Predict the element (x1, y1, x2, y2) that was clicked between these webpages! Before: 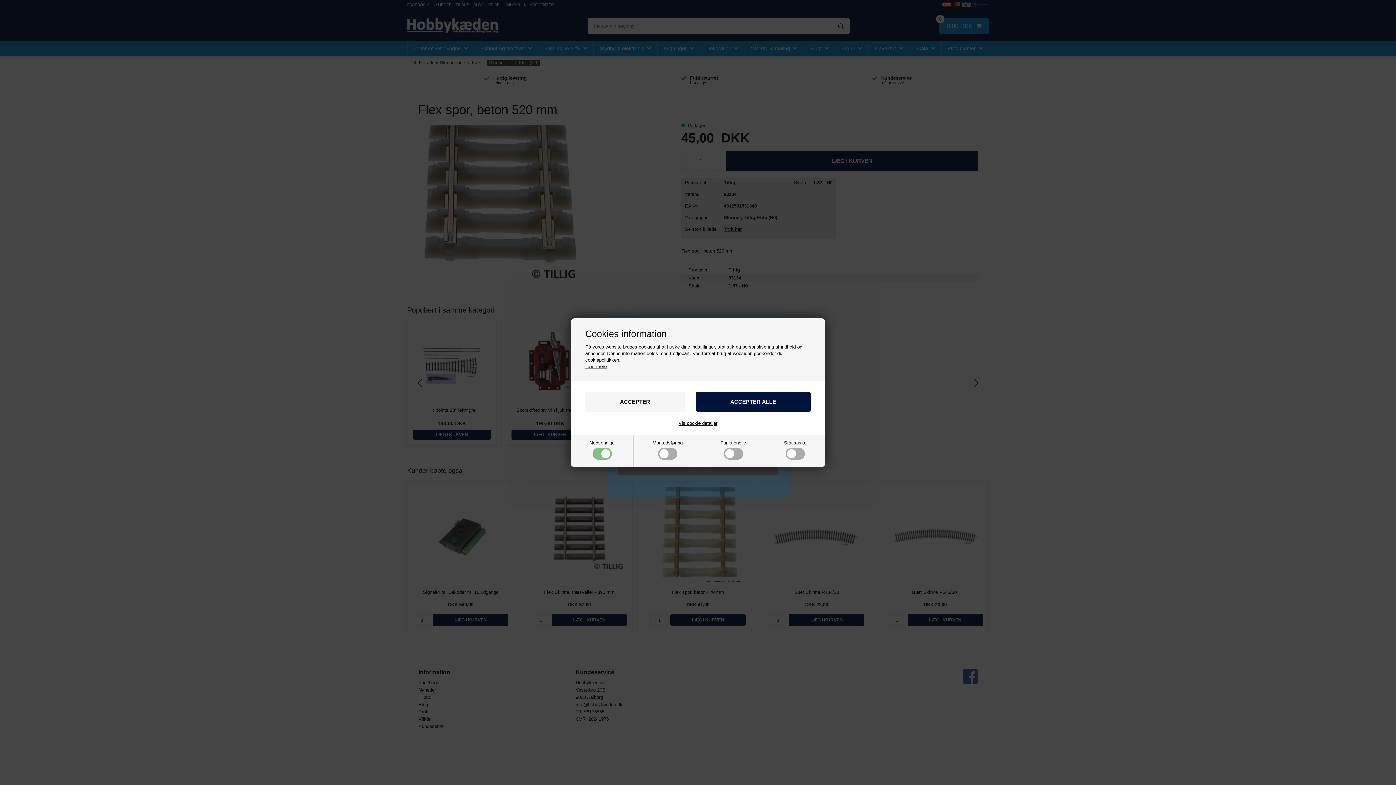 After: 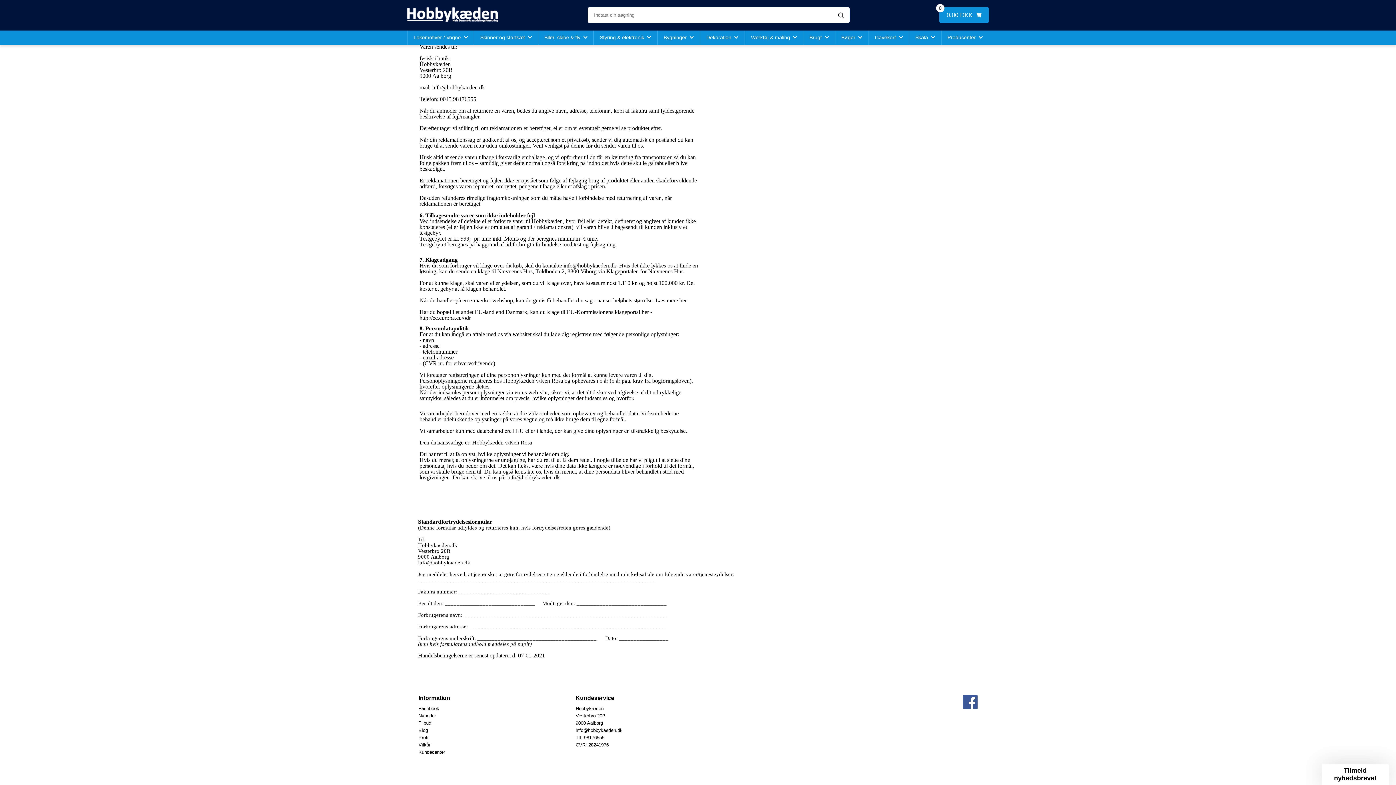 Action: bbox: (585, 363, 606, 369) label: Læs mere